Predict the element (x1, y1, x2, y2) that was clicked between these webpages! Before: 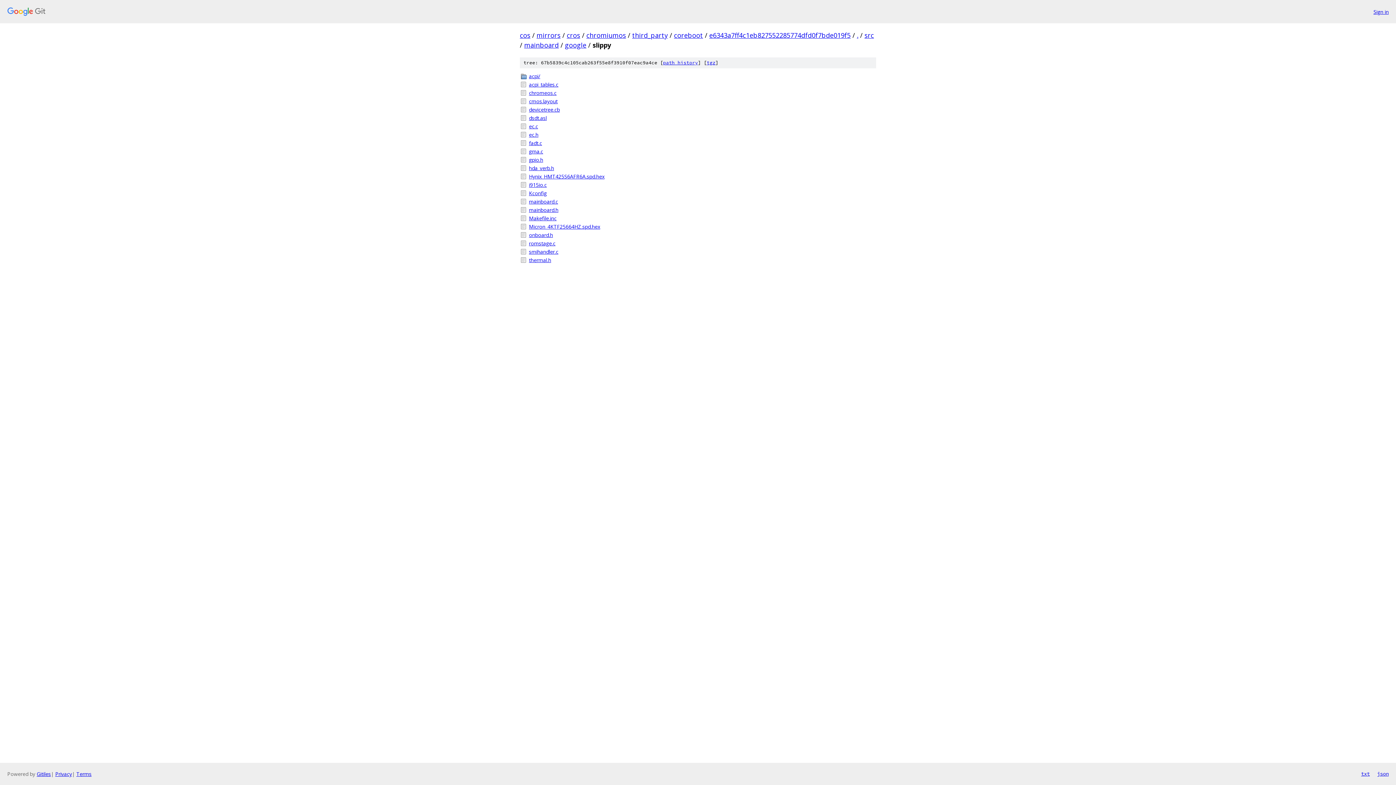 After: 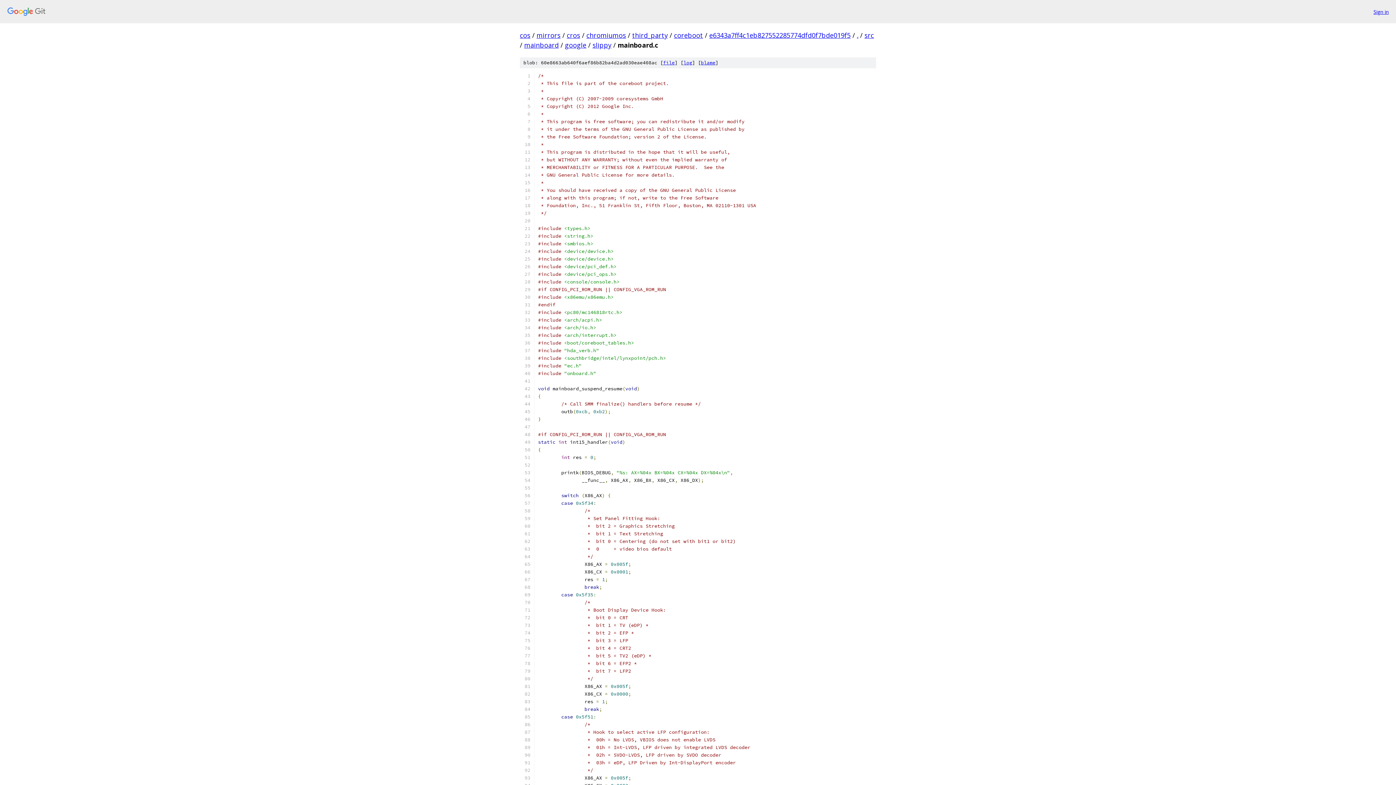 Action: label: mainboard.c bbox: (529, 197, 876, 205)